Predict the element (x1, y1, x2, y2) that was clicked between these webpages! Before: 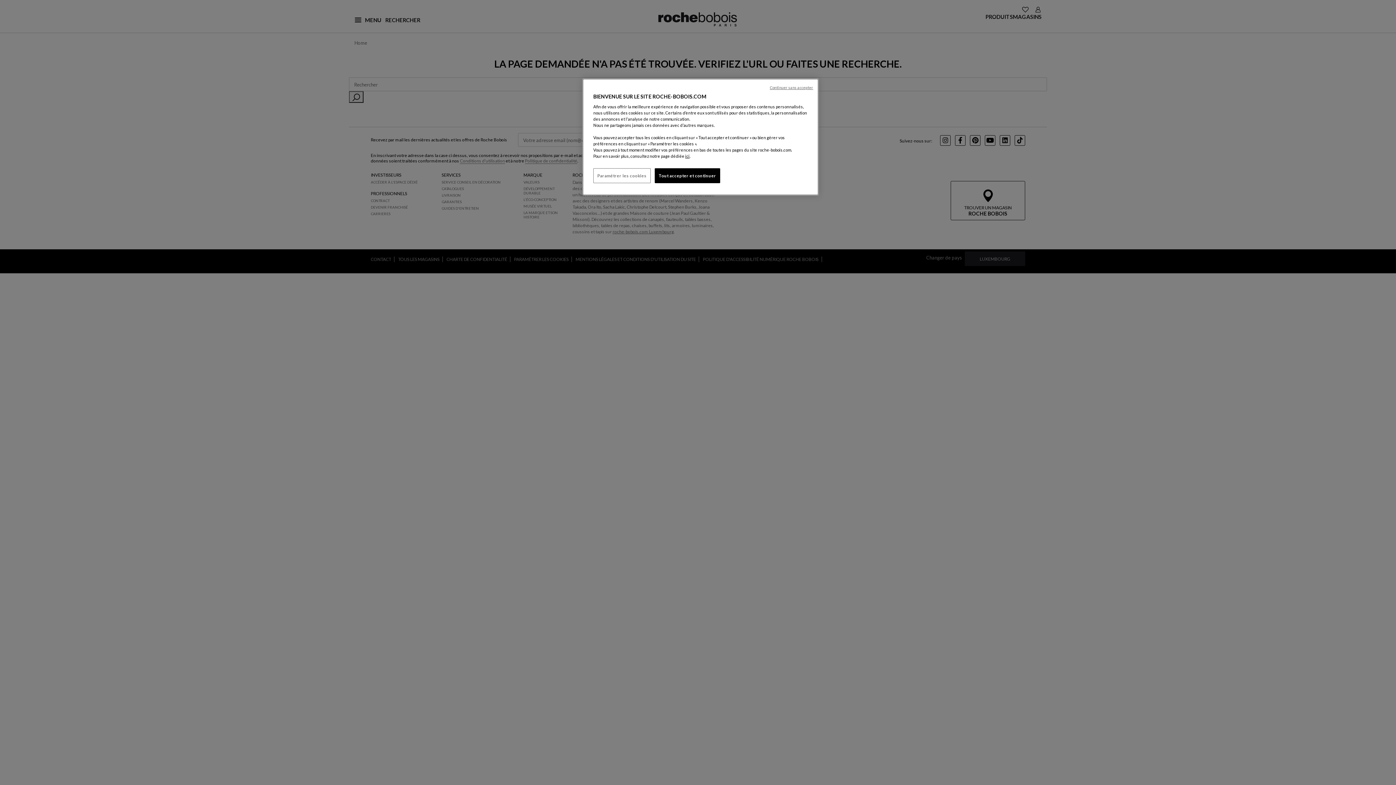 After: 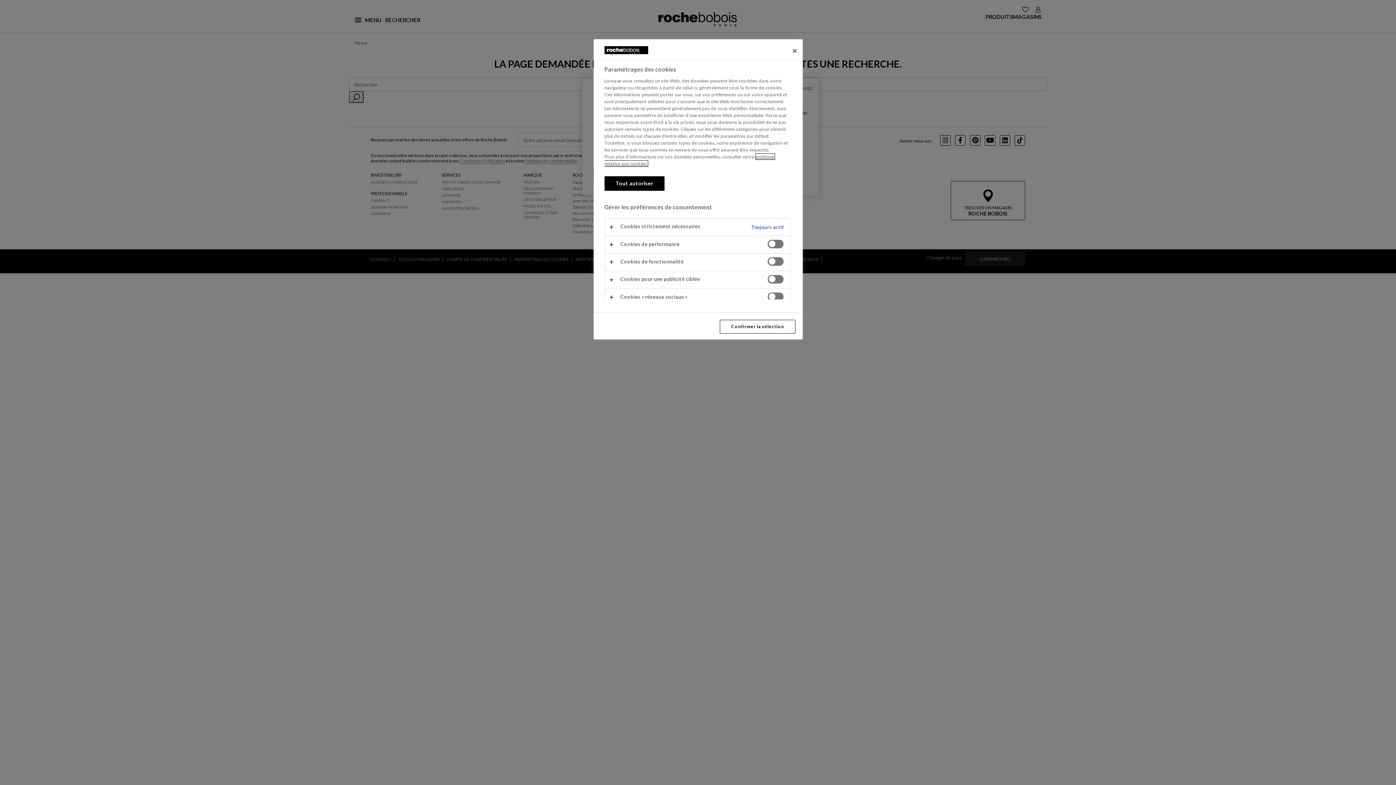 Action: label: Paramétrer les cookies bbox: (593, 168, 650, 183)